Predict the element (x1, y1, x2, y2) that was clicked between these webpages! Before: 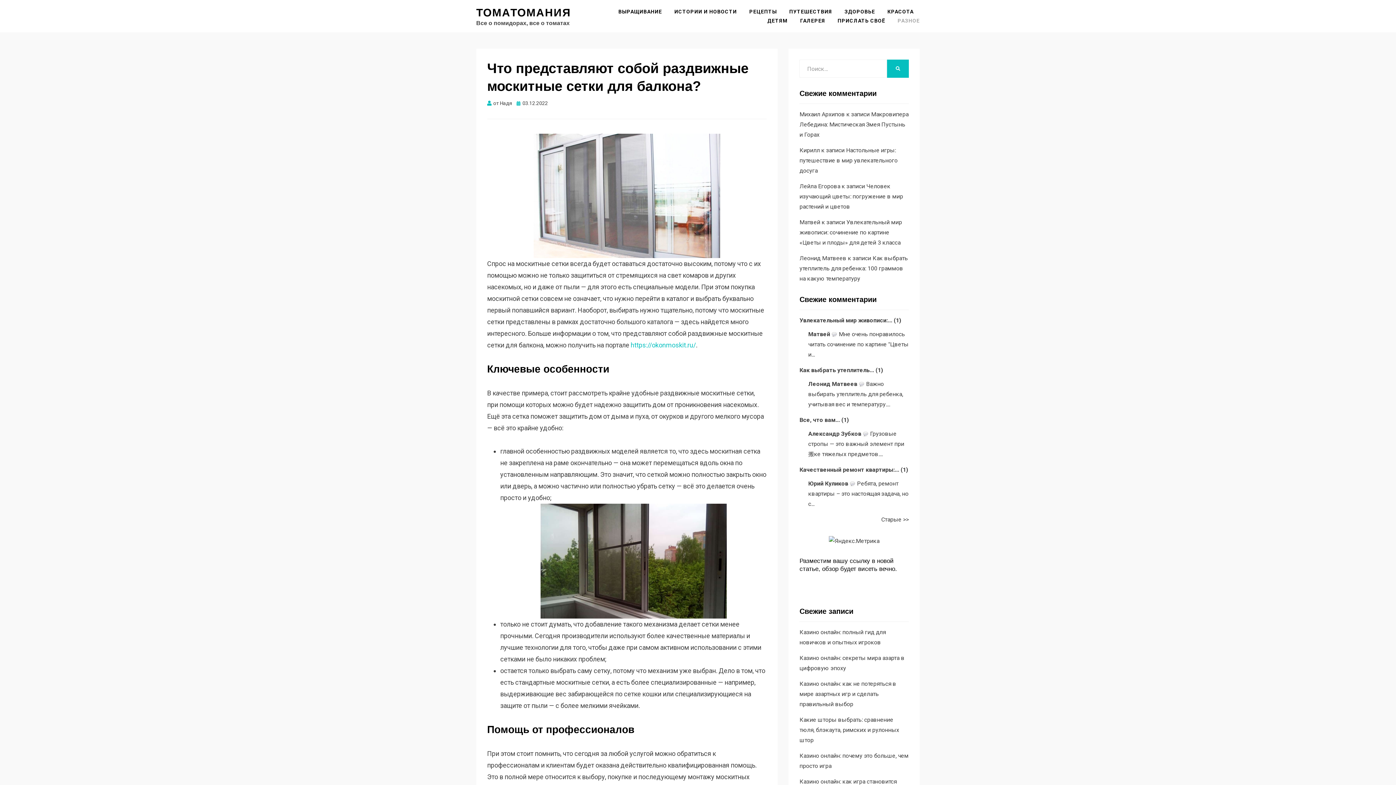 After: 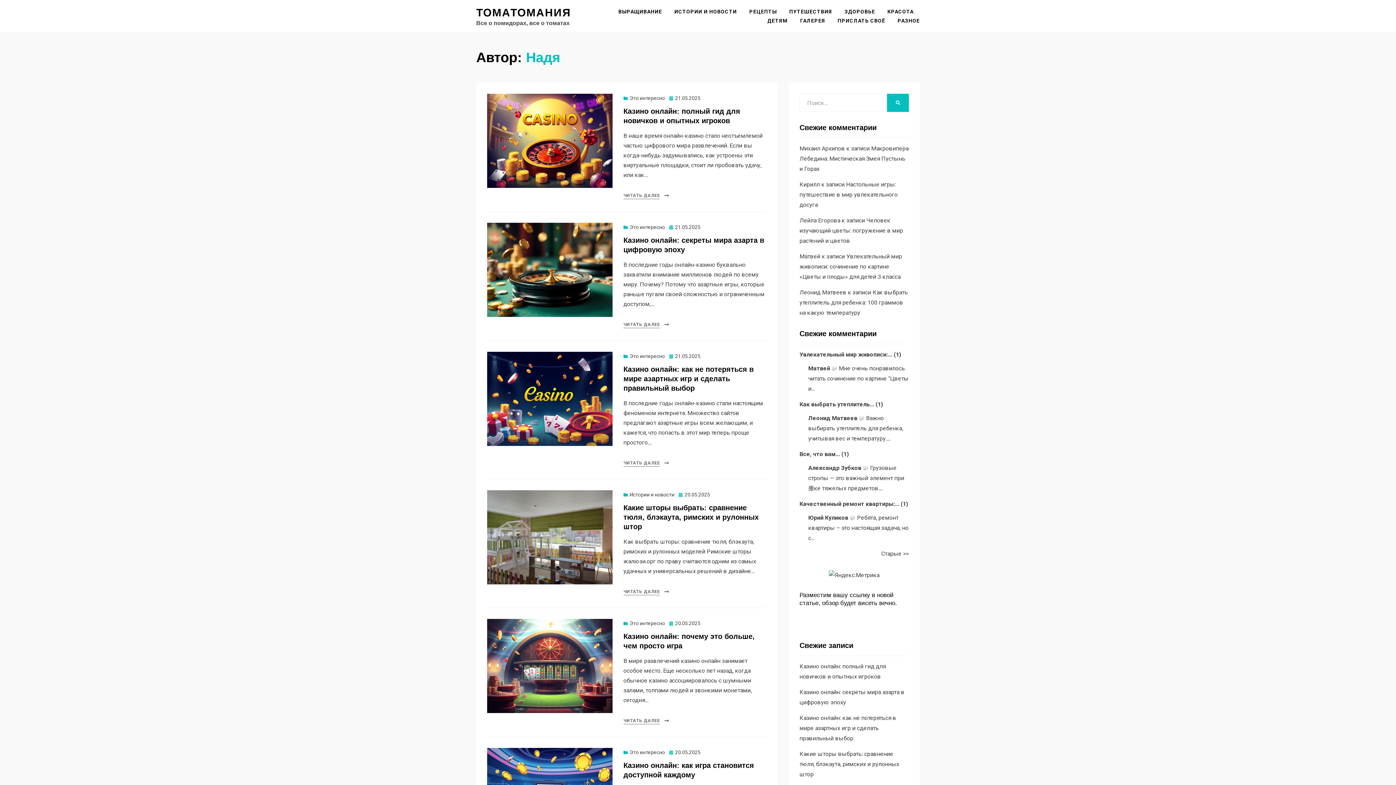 Action: label: Надя bbox: (500, 100, 512, 106)